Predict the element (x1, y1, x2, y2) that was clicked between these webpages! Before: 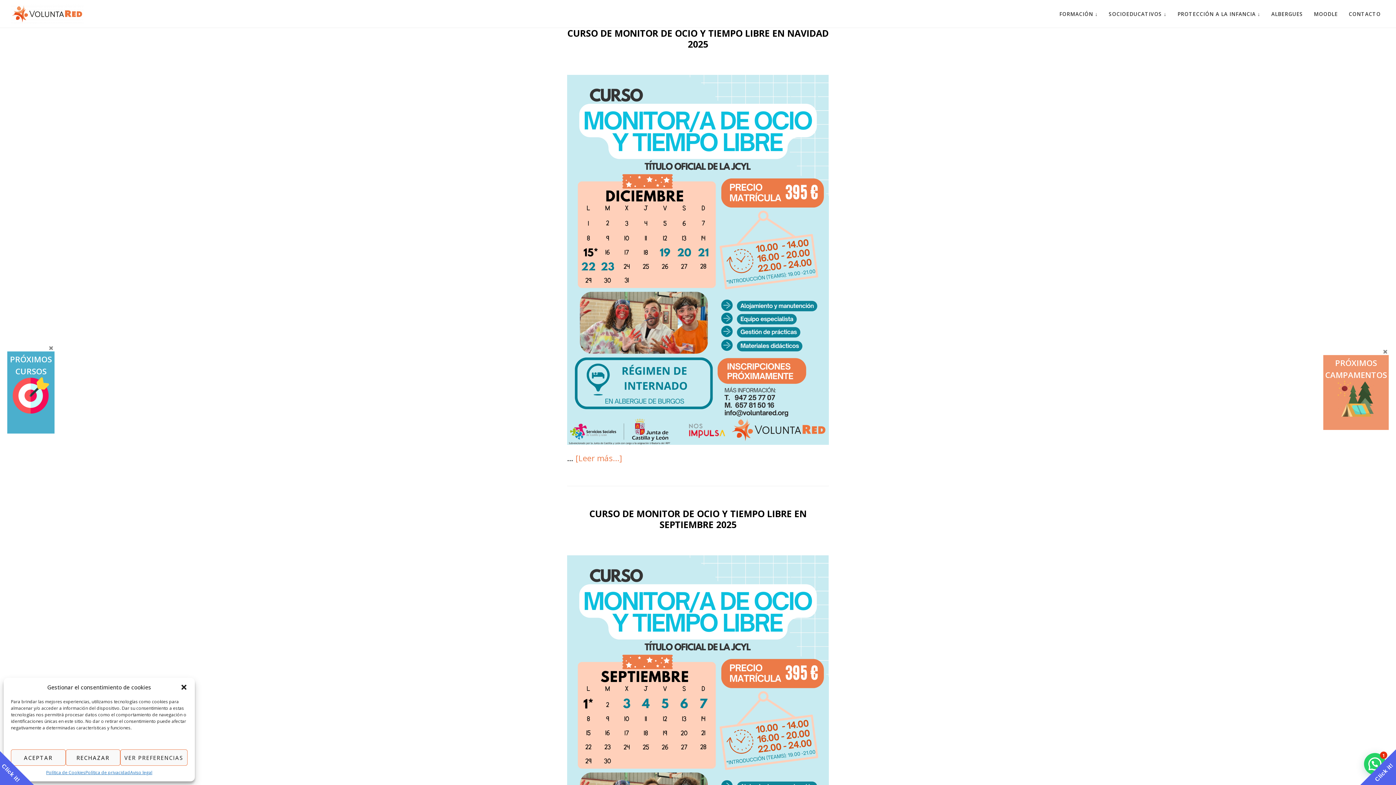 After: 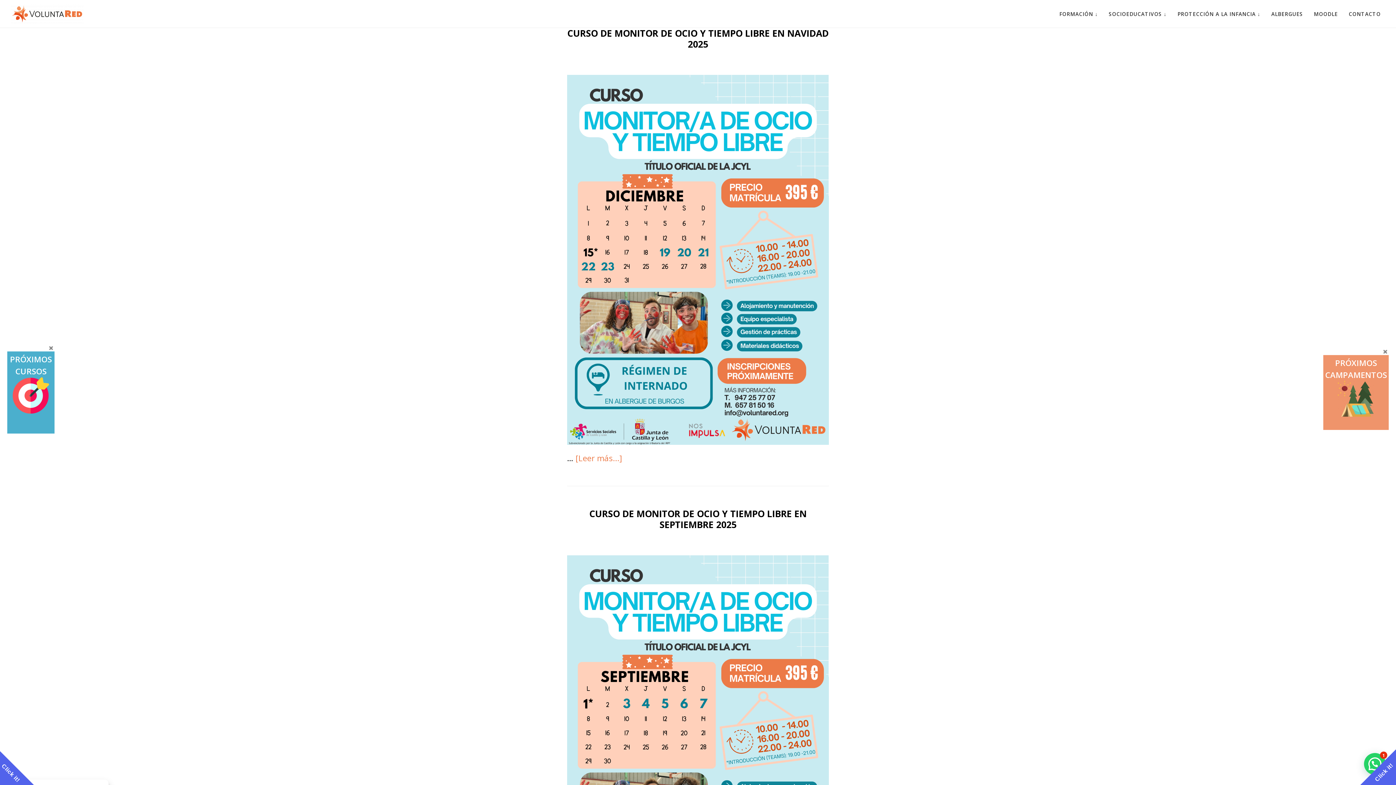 Action: bbox: (65, 749, 120, 766) label: RECHAZAR